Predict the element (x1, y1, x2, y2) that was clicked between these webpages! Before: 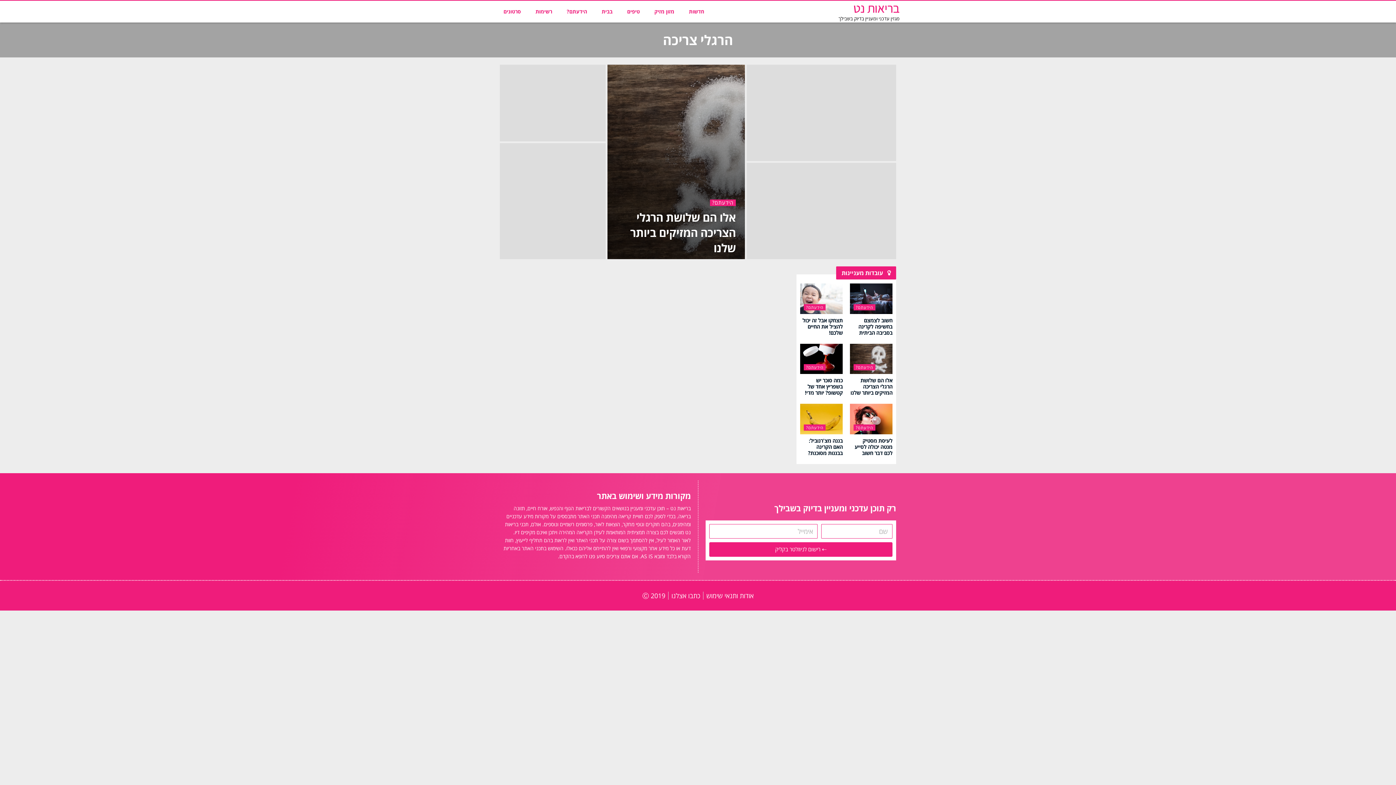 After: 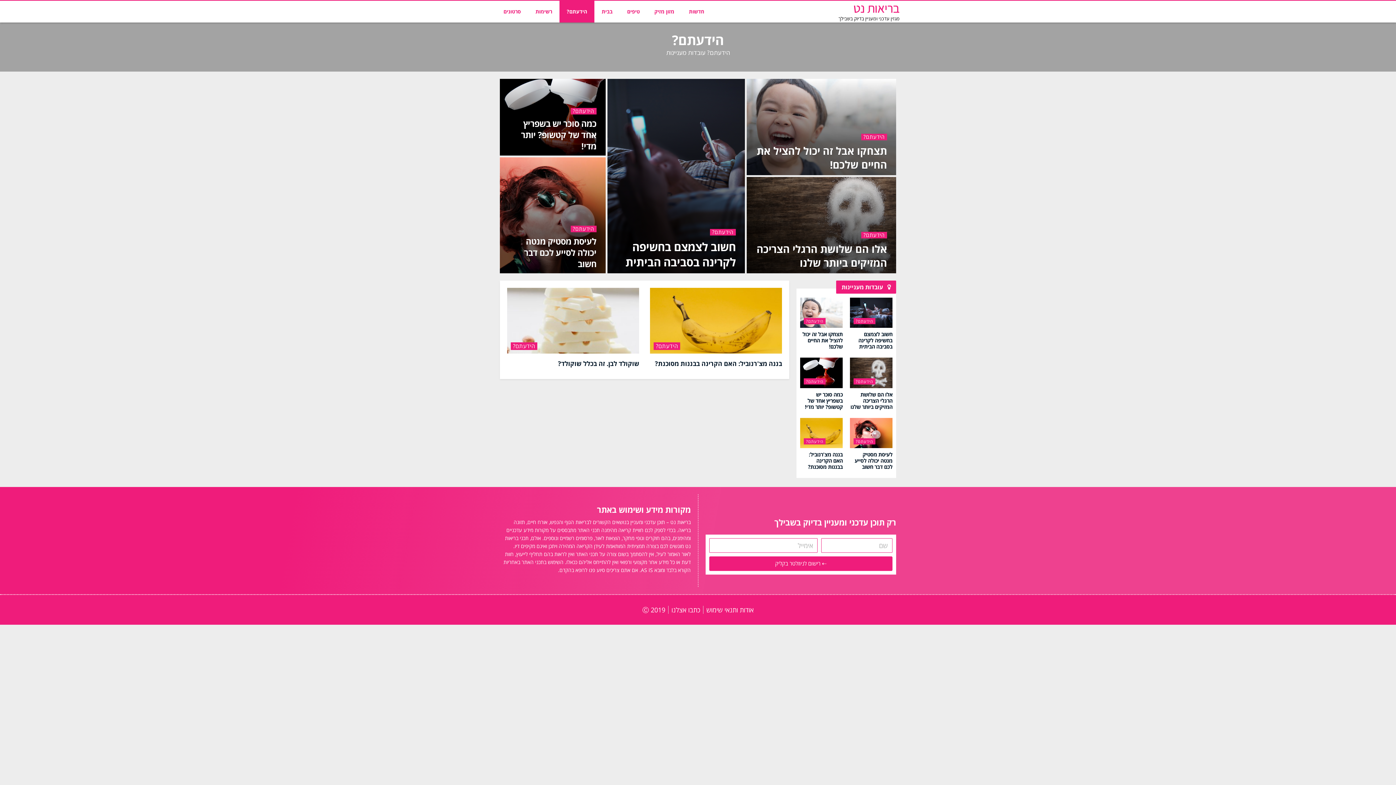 Action: label: הידעתם? bbox: (804, 424, 825, 430)